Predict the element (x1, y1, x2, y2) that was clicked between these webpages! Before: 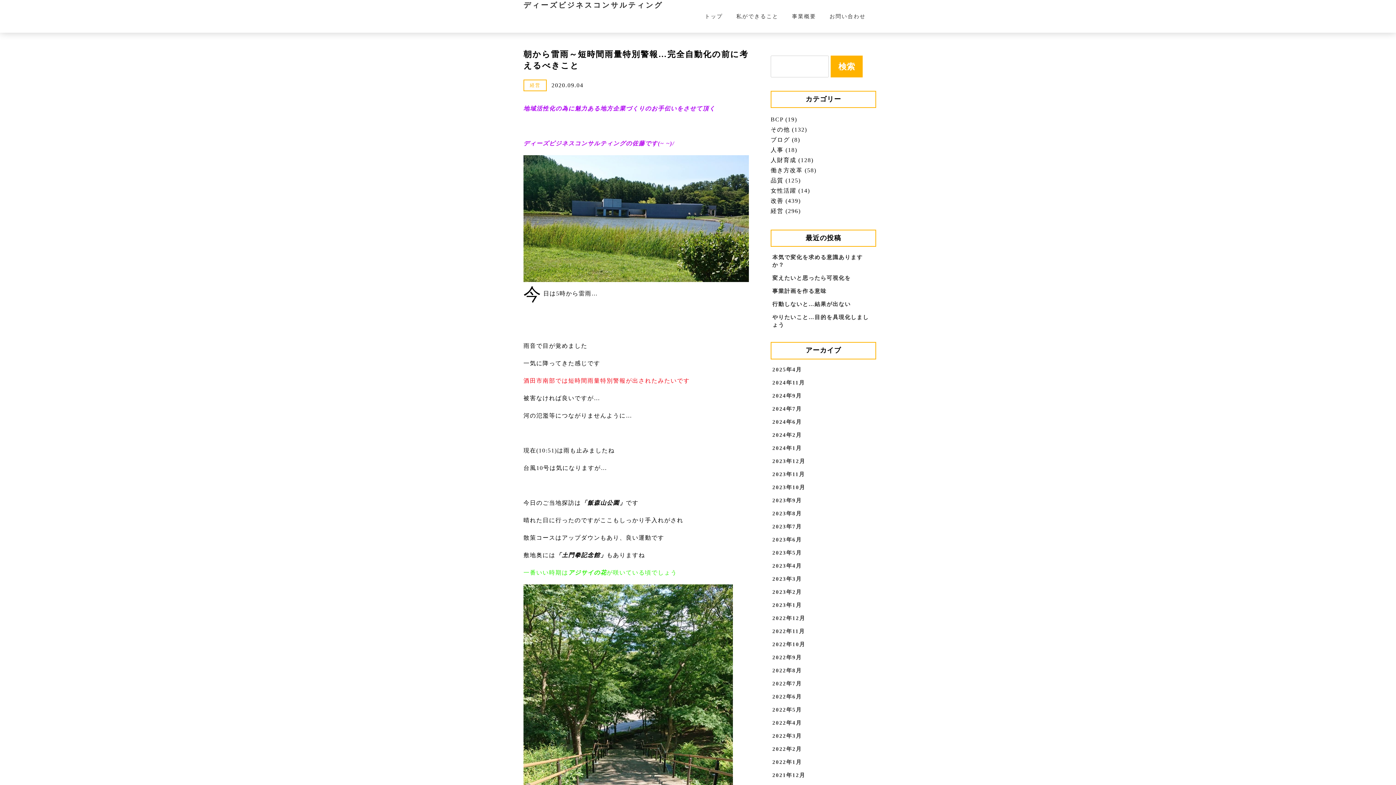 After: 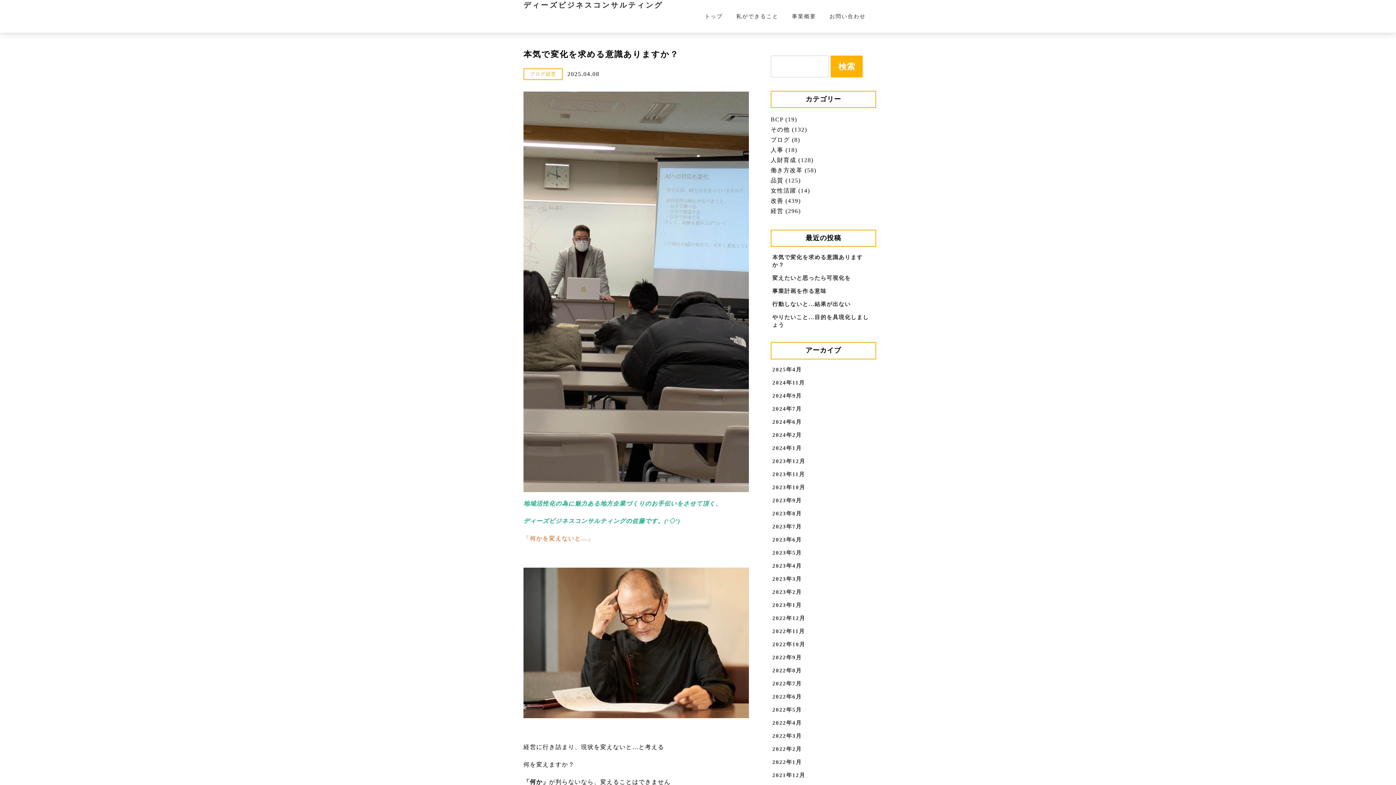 Action: bbox: (772, 253, 874, 268) label: 本気で変化を求める意識ありますか？